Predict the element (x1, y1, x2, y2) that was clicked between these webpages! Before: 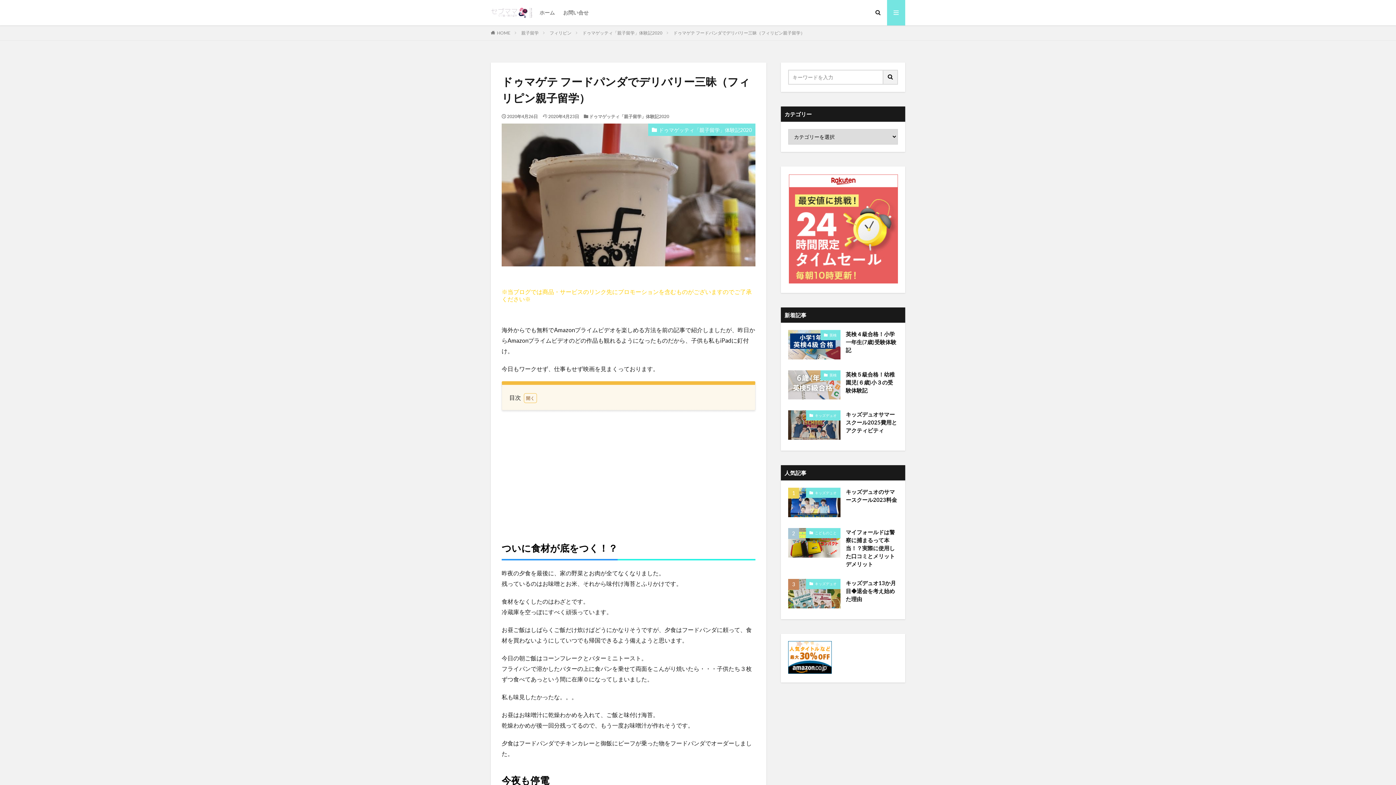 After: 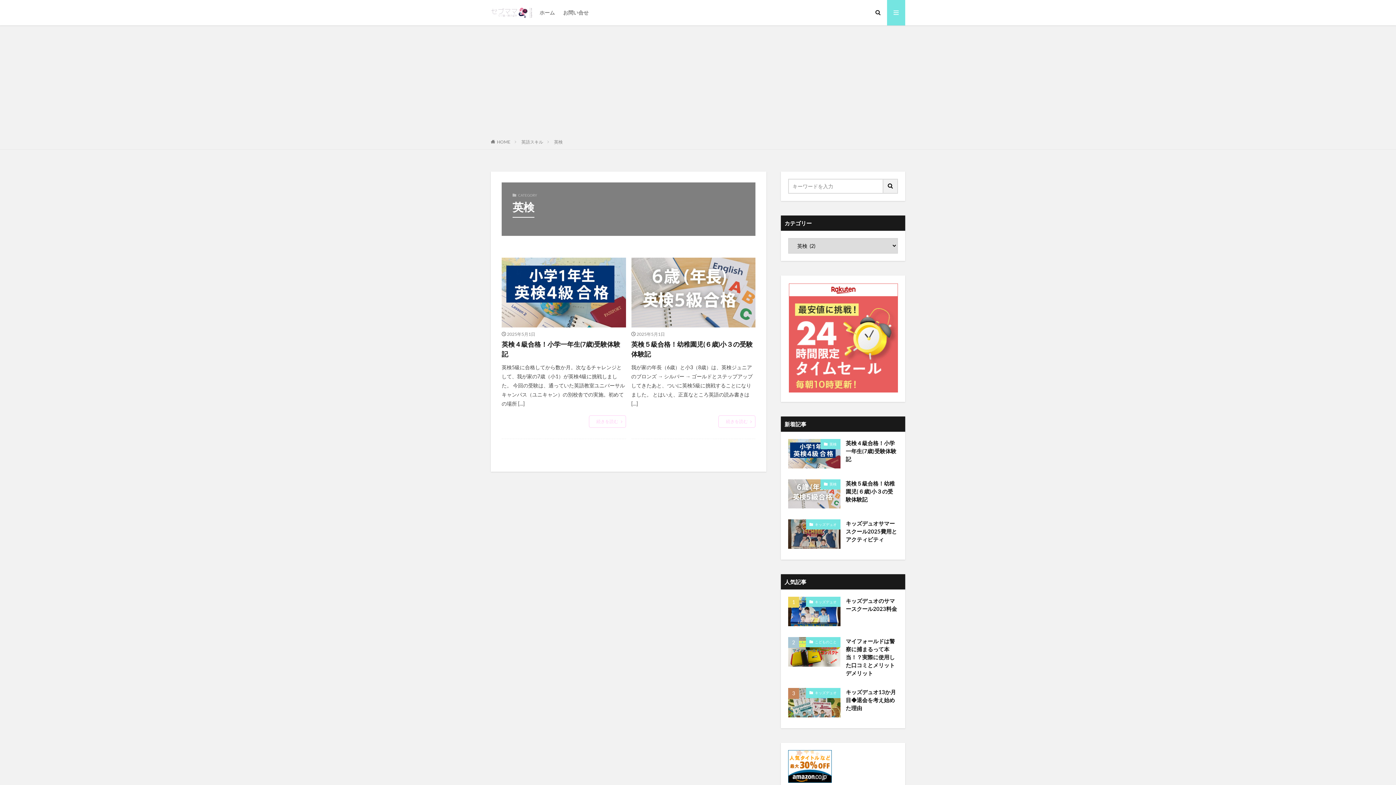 Action: bbox: (820, 370, 840, 380) label: 英検